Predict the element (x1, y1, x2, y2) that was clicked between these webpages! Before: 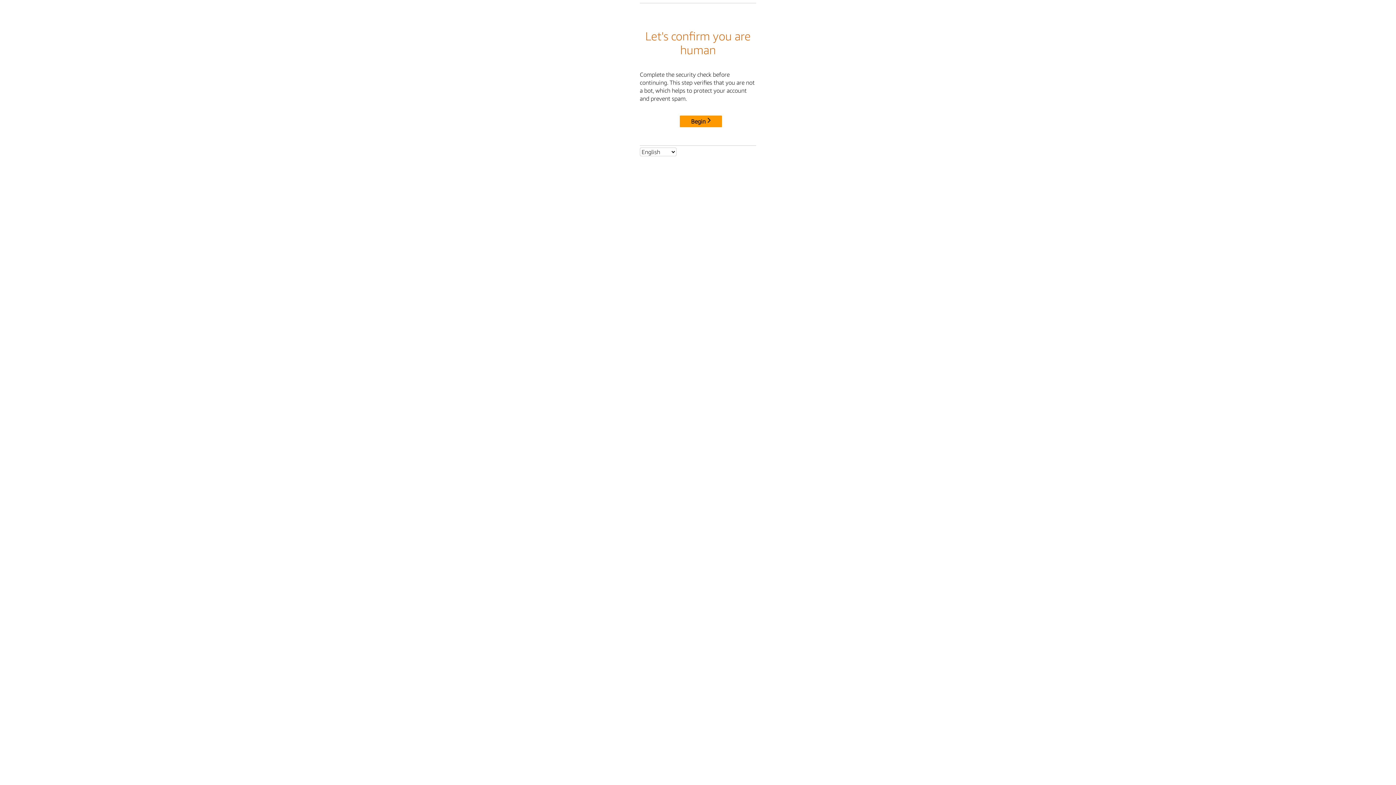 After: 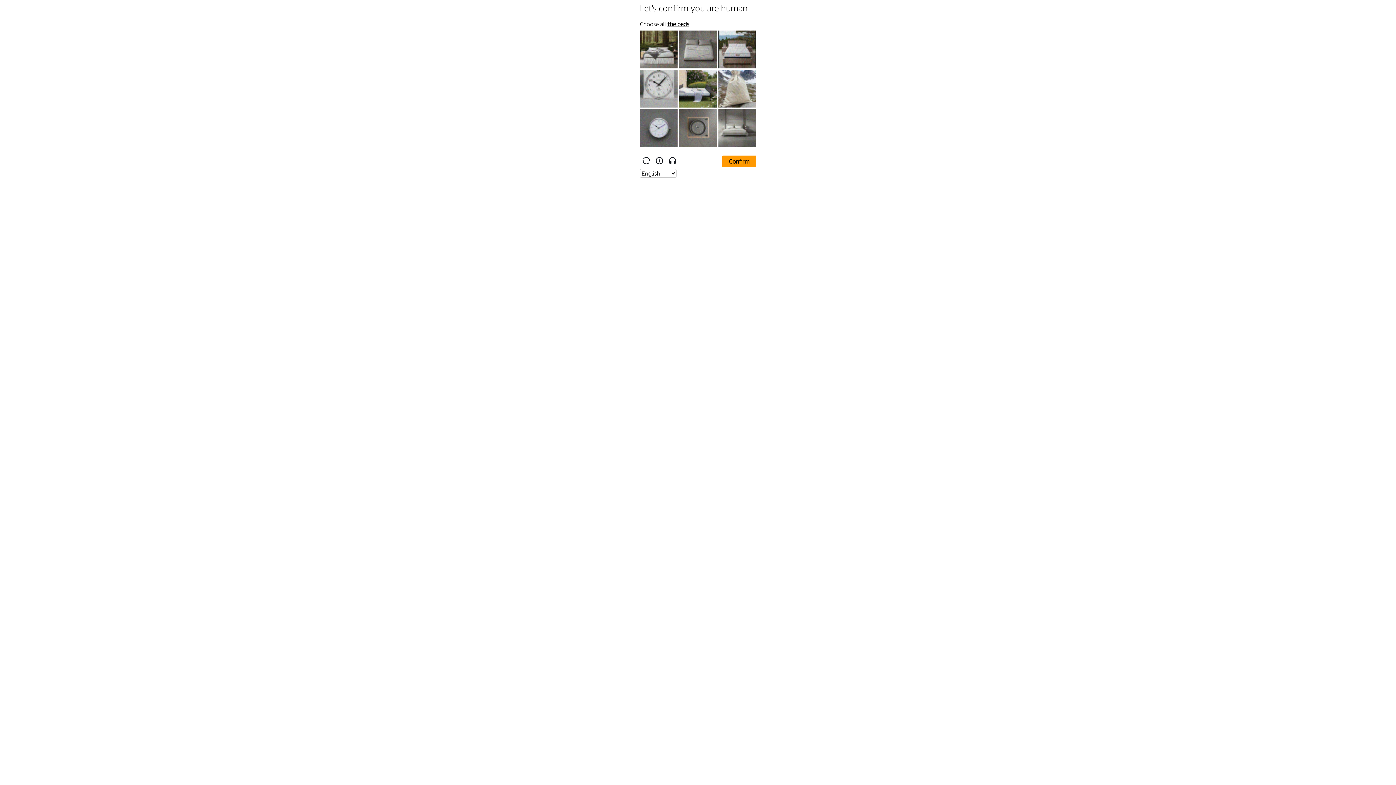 Action: label: Begin bbox: (680, 115, 722, 127)